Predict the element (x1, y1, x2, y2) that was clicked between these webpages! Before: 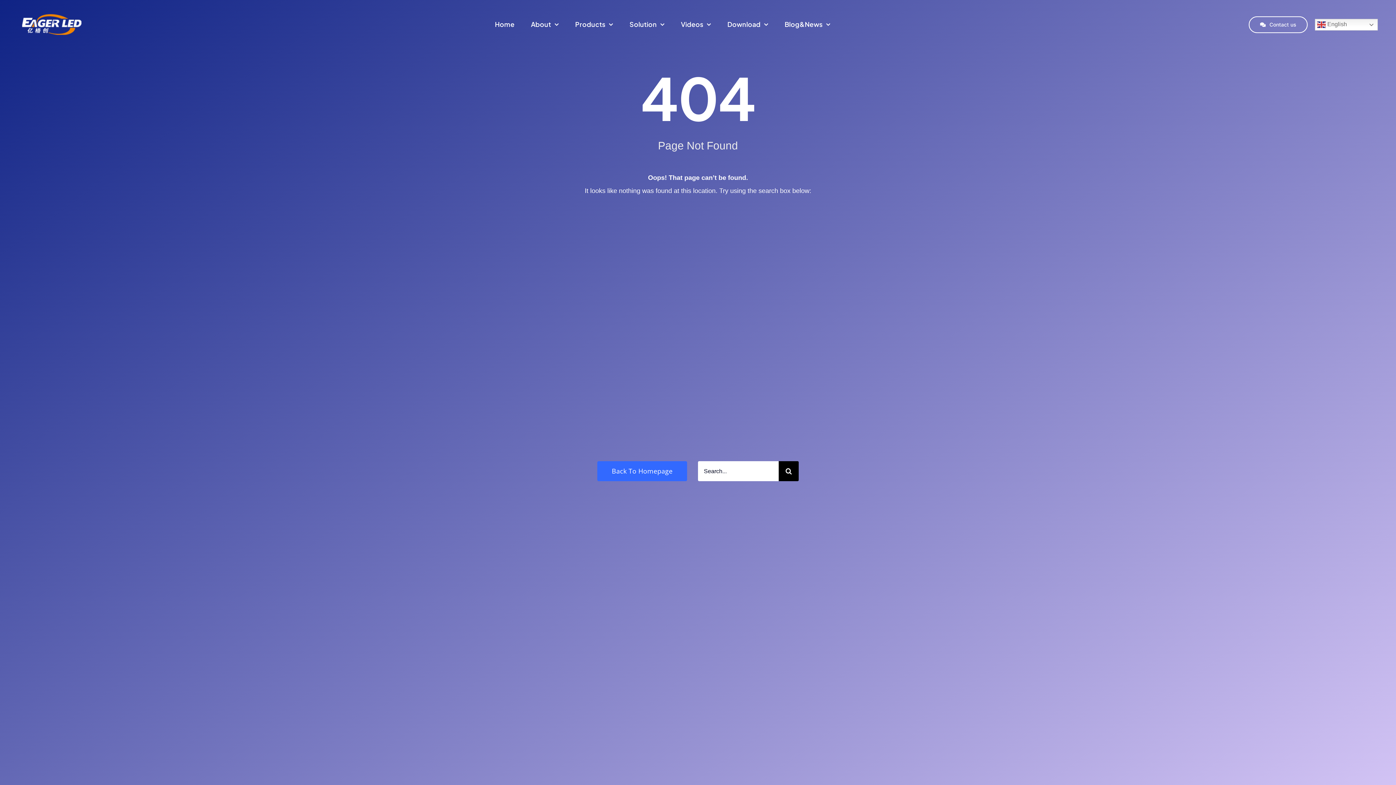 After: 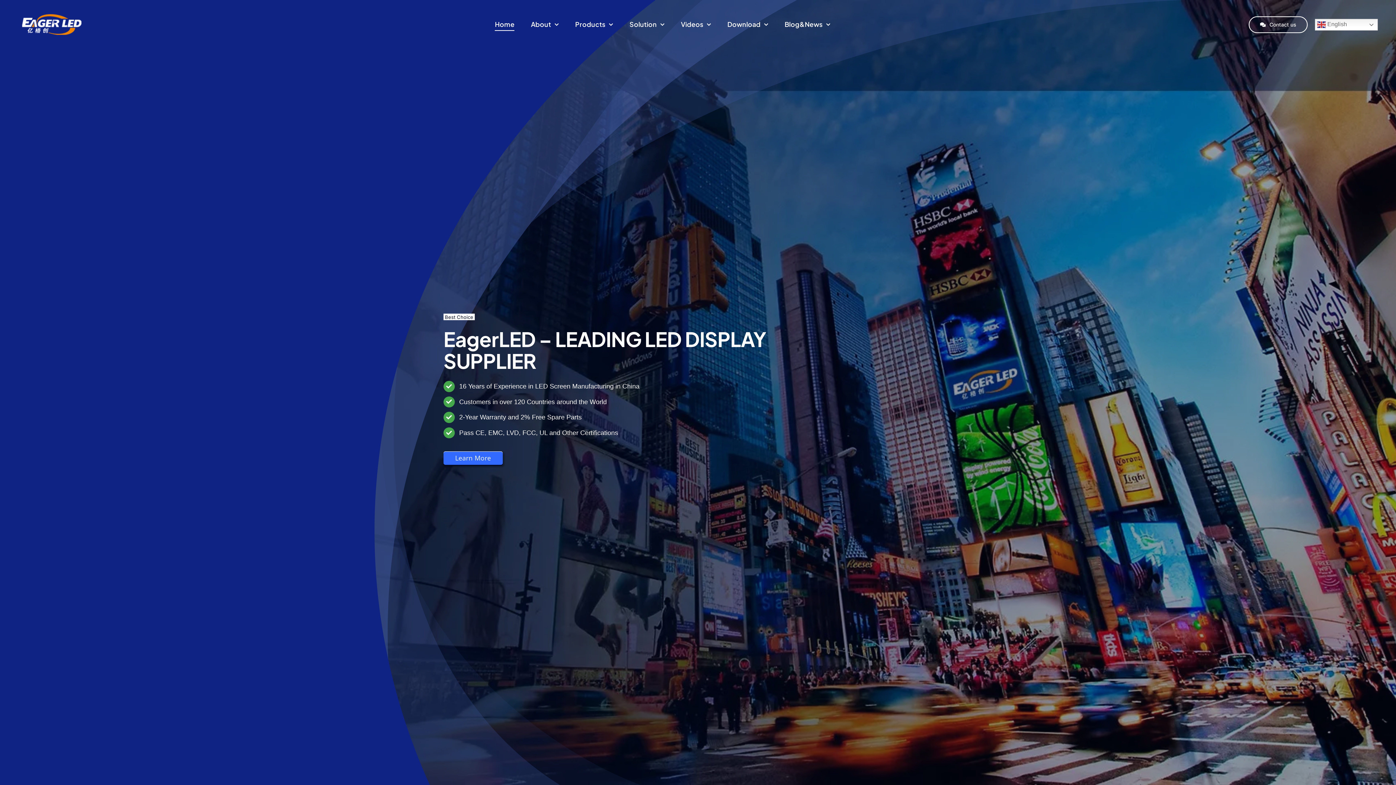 Action: bbox: (495, 18, 514, 30) label: Home